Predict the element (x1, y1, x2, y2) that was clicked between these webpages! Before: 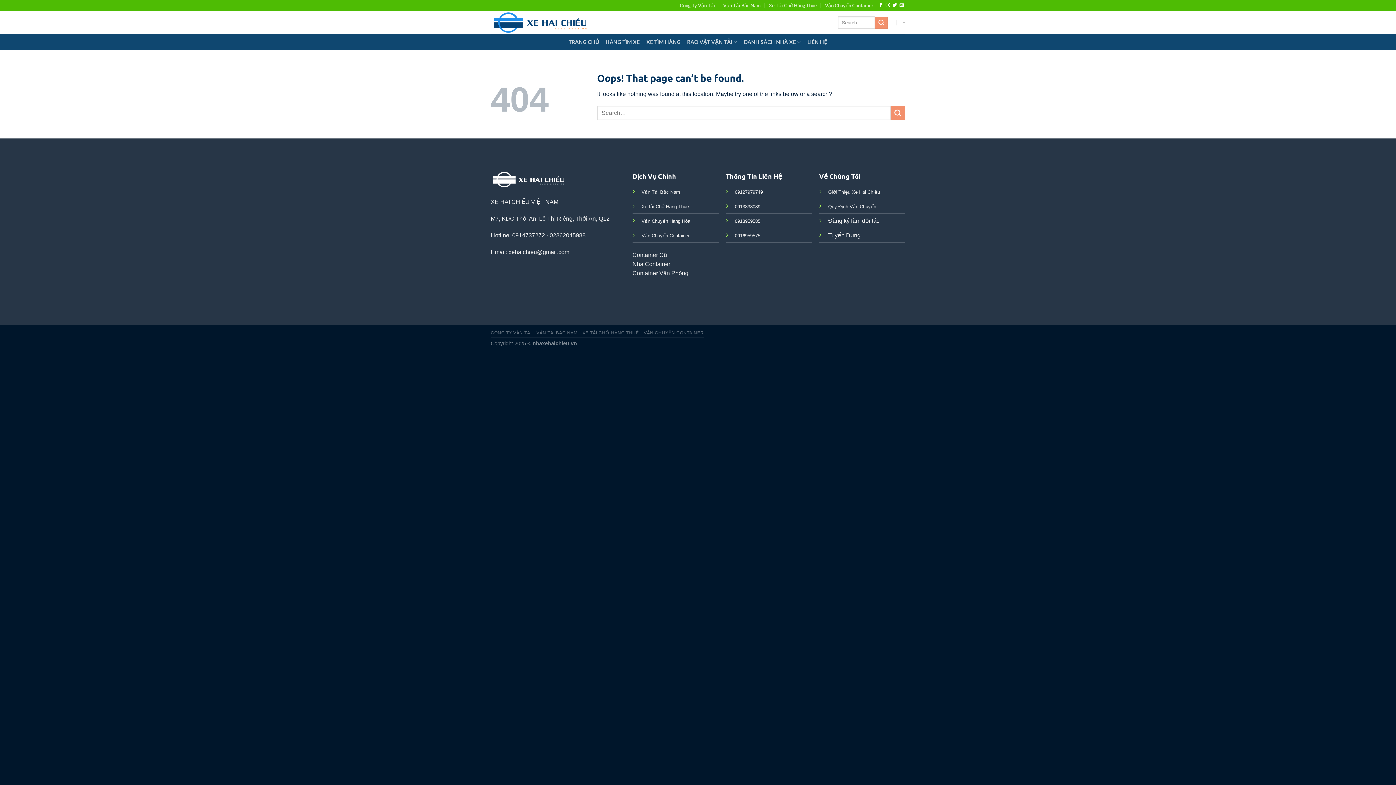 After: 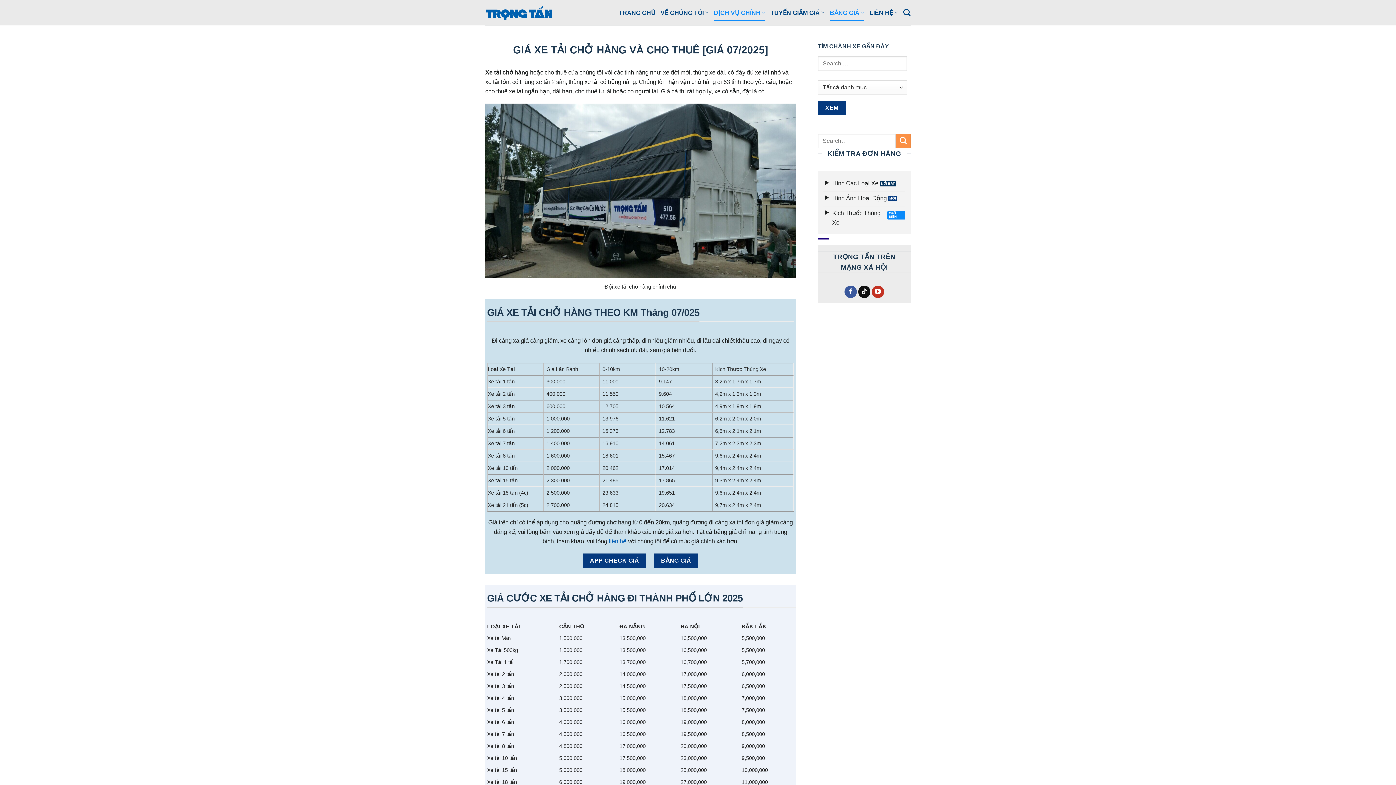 Action: label: XE TẢI CHỞ HÀNG THUÊ bbox: (582, 330, 639, 335)